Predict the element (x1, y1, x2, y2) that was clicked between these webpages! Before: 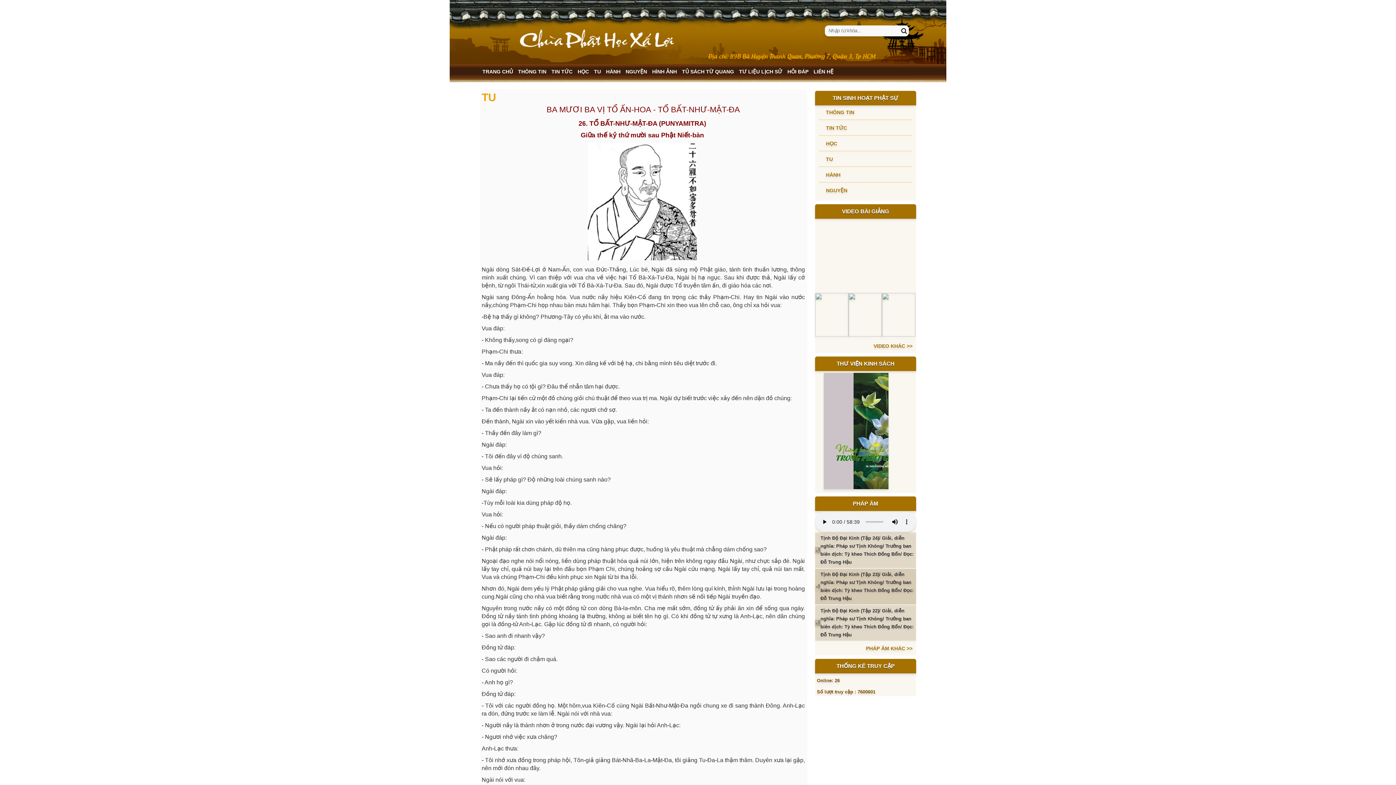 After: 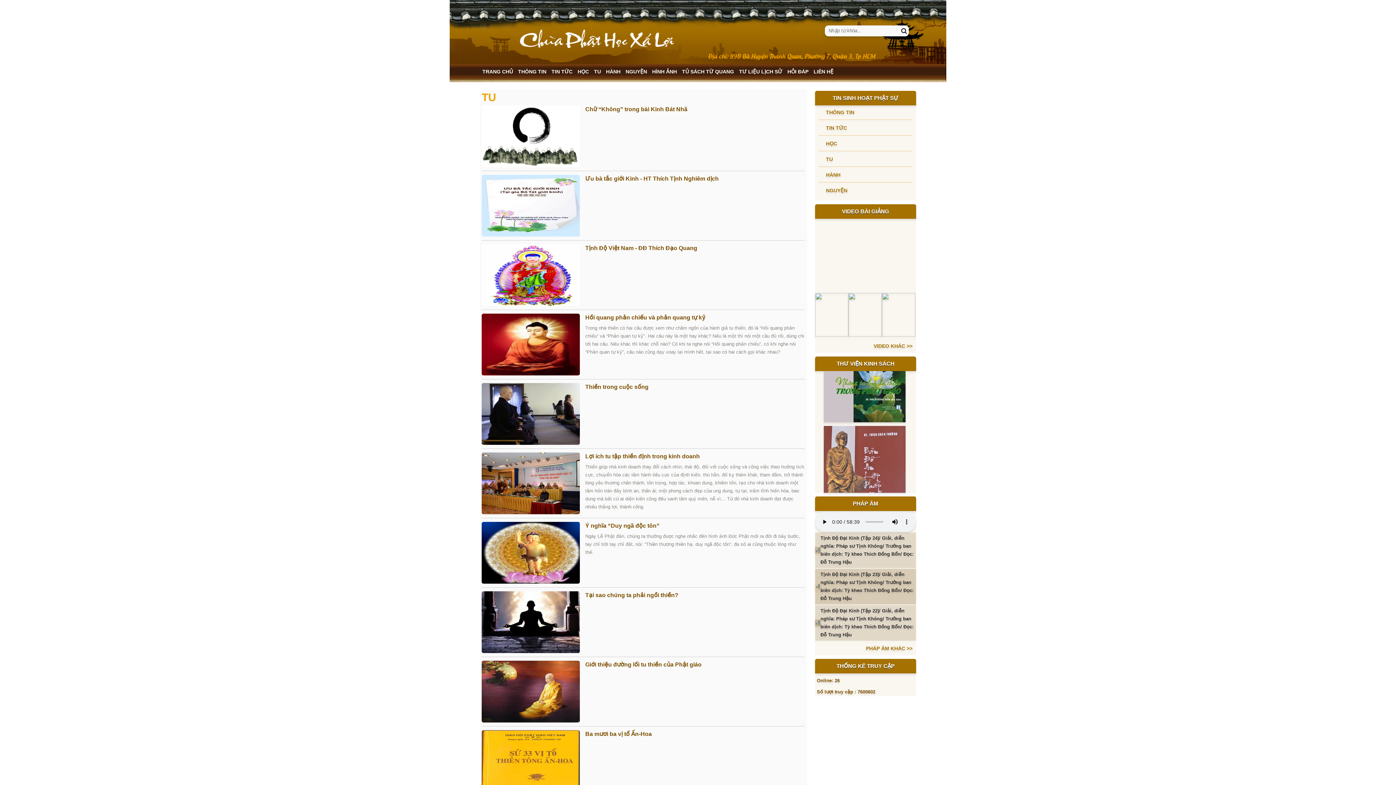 Action: label: TU bbox: (594, 64, 601, 79)